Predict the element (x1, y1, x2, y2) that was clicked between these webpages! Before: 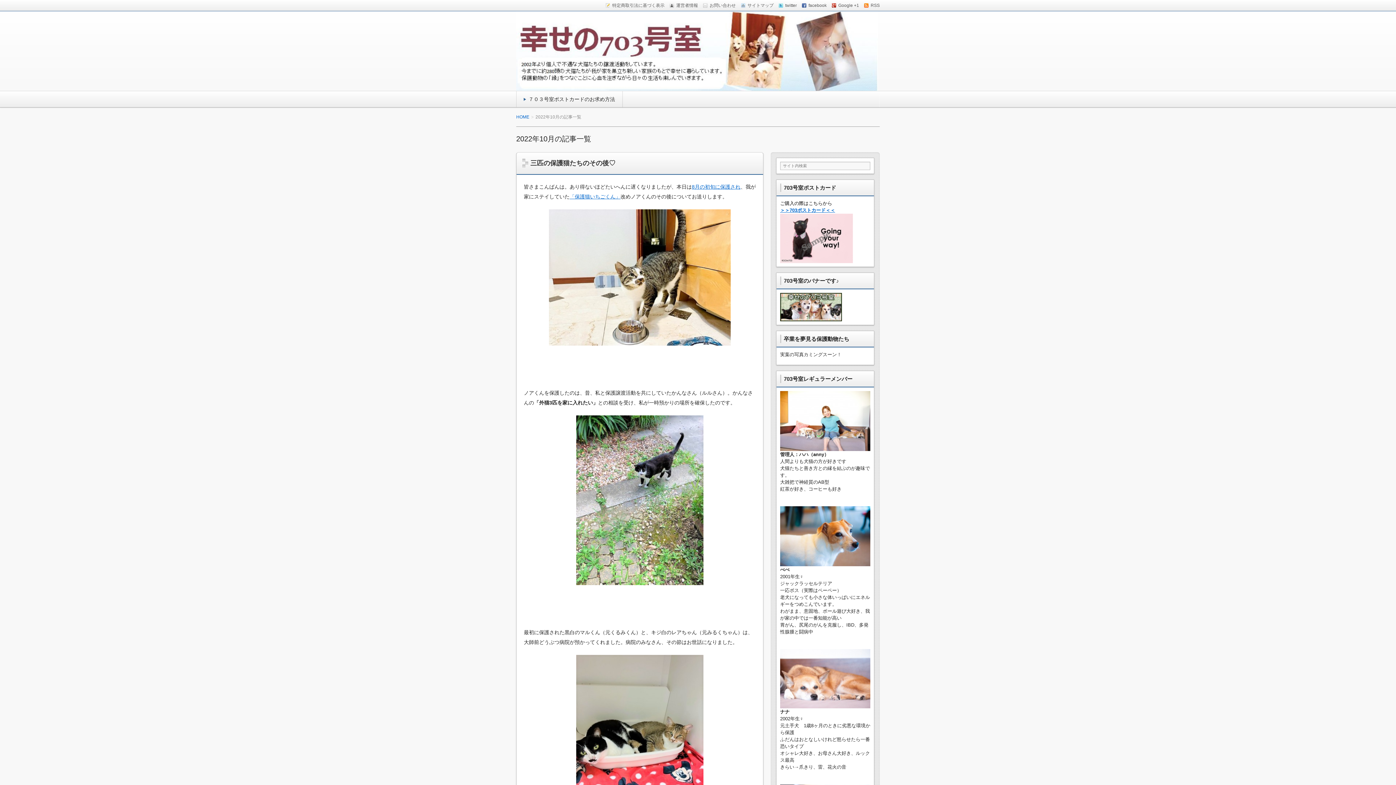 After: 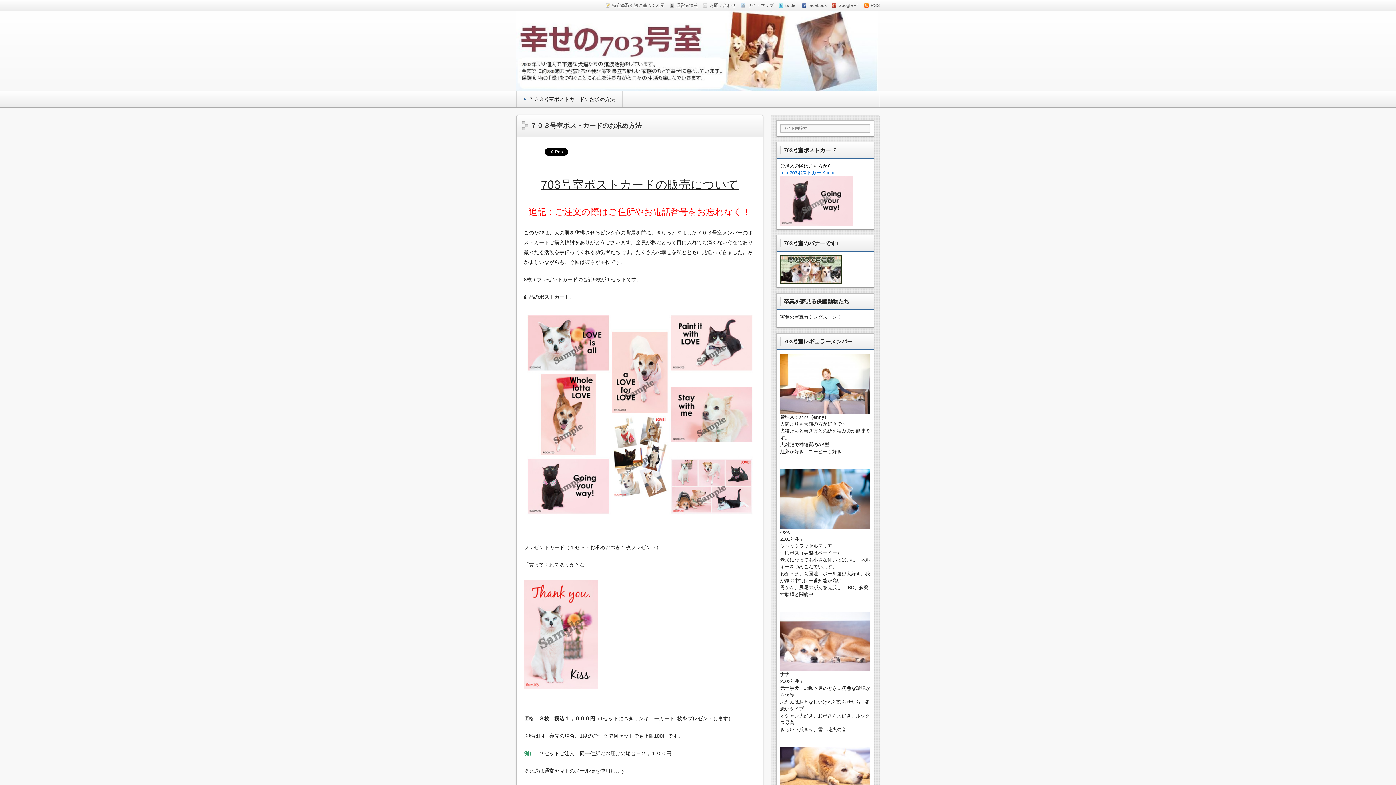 Action: label: ７０３号室ポストカードのお求め方法 bbox: (528, 96, 622, 102)